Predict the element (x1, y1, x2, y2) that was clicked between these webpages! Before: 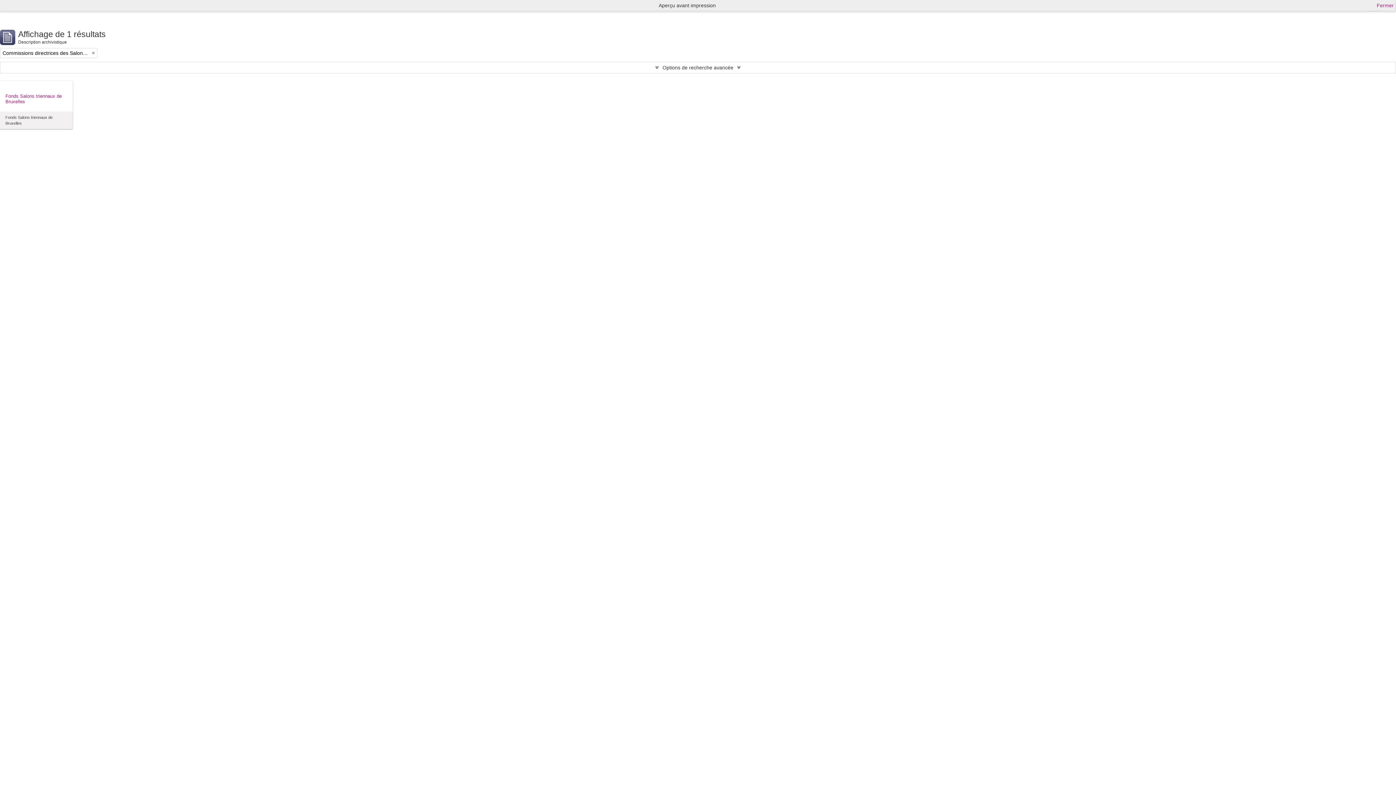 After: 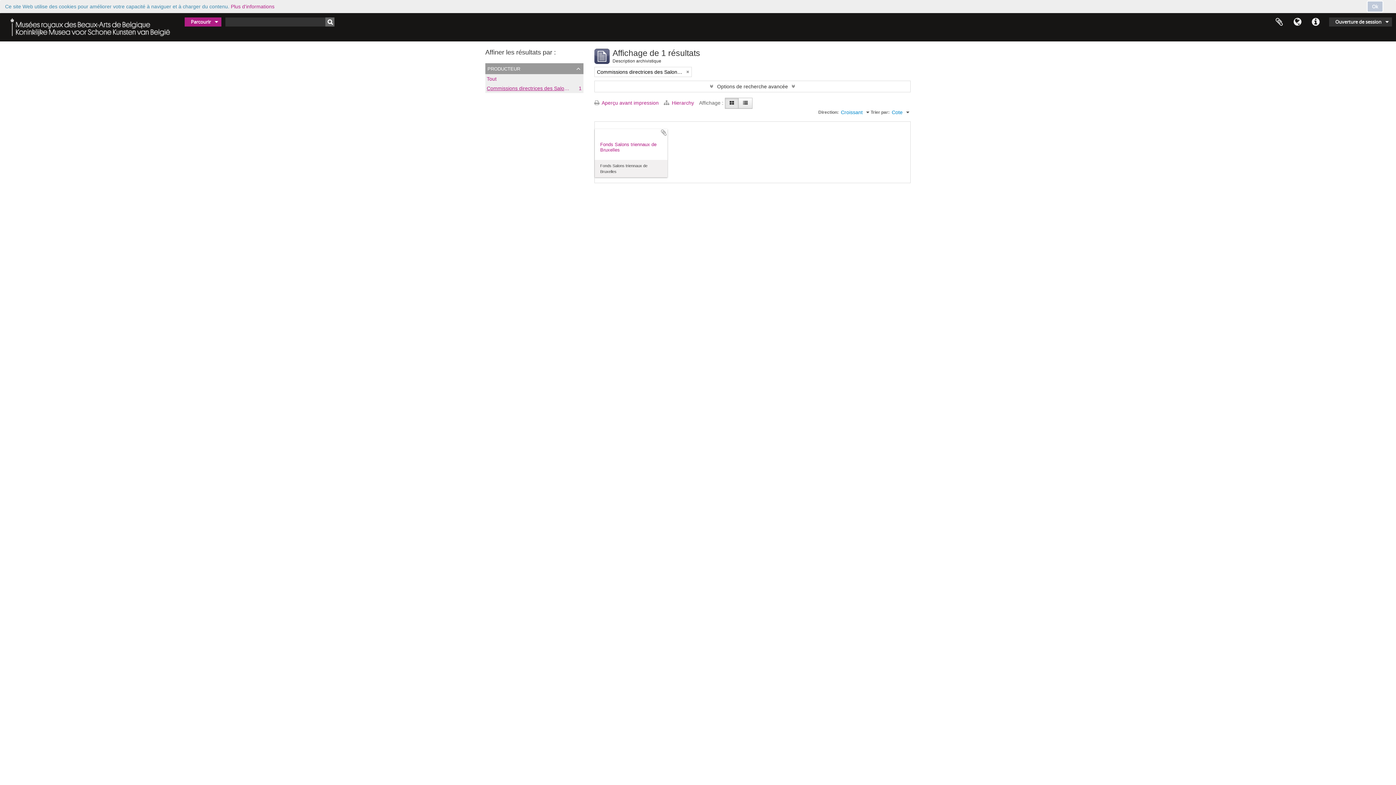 Action: bbox: (1377, 1, 1394, 9) label: Fermer